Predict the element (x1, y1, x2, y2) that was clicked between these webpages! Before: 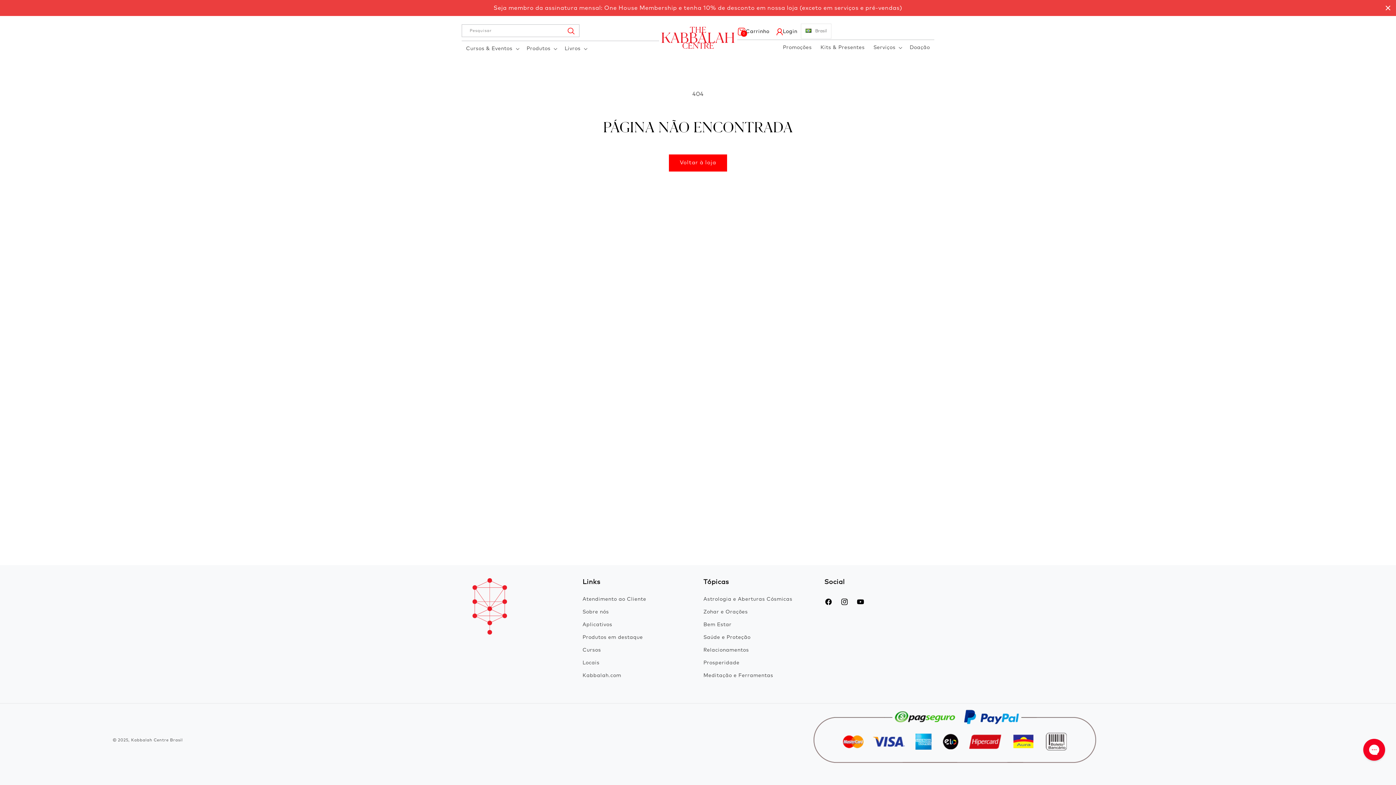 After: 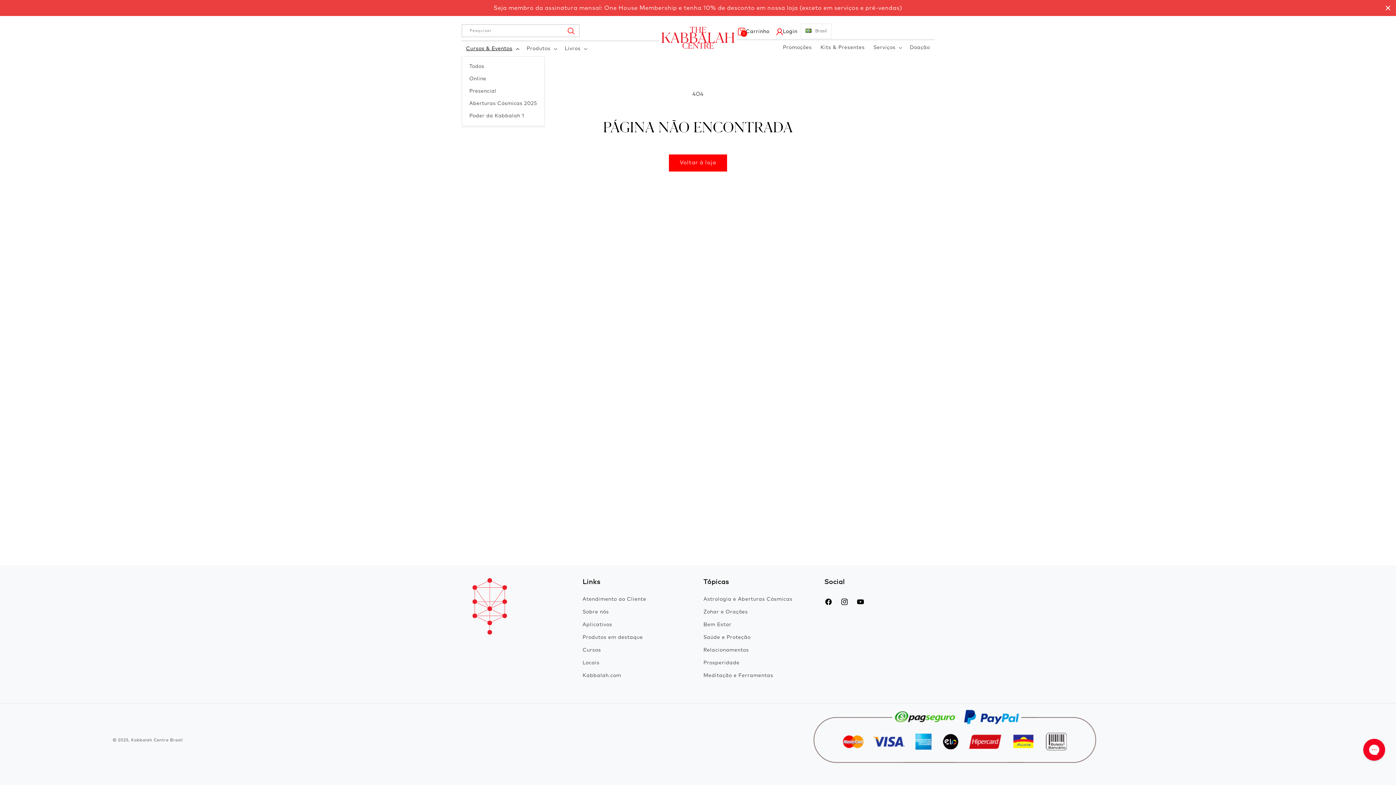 Action: label: Cursos & Eventos bbox: (461, 40, 522, 56)